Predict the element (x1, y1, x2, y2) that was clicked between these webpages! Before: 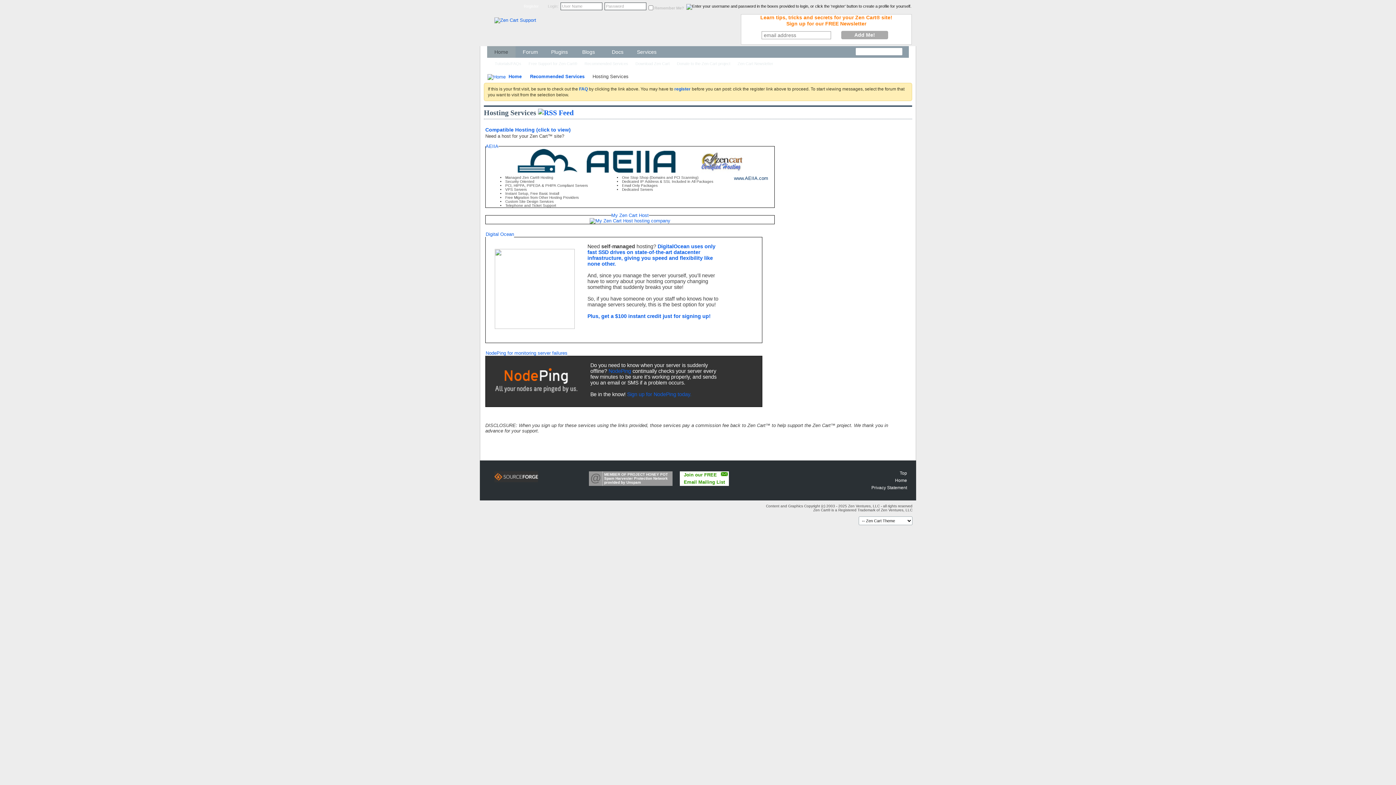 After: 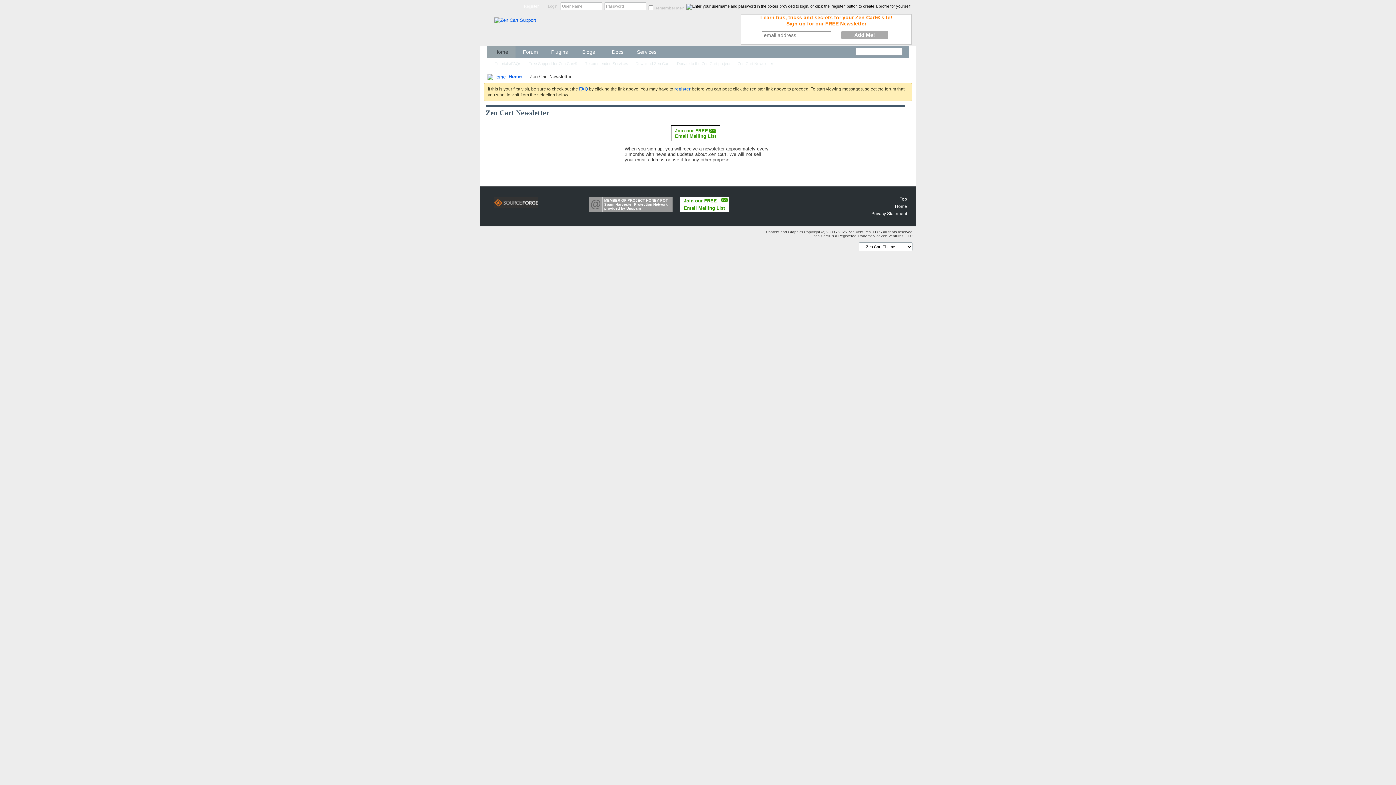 Action: label: Zen Cart Newsletter bbox: (736, 60, 775, 66)